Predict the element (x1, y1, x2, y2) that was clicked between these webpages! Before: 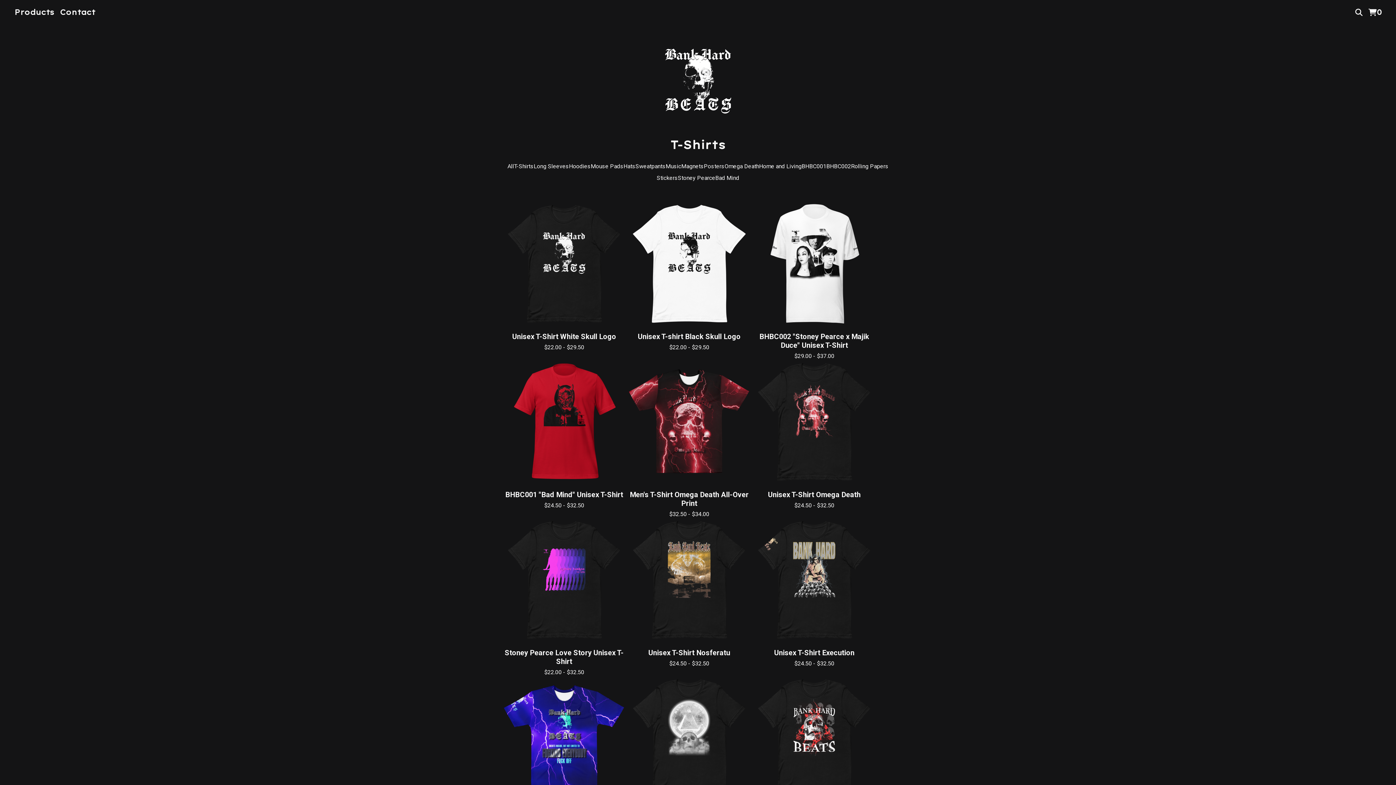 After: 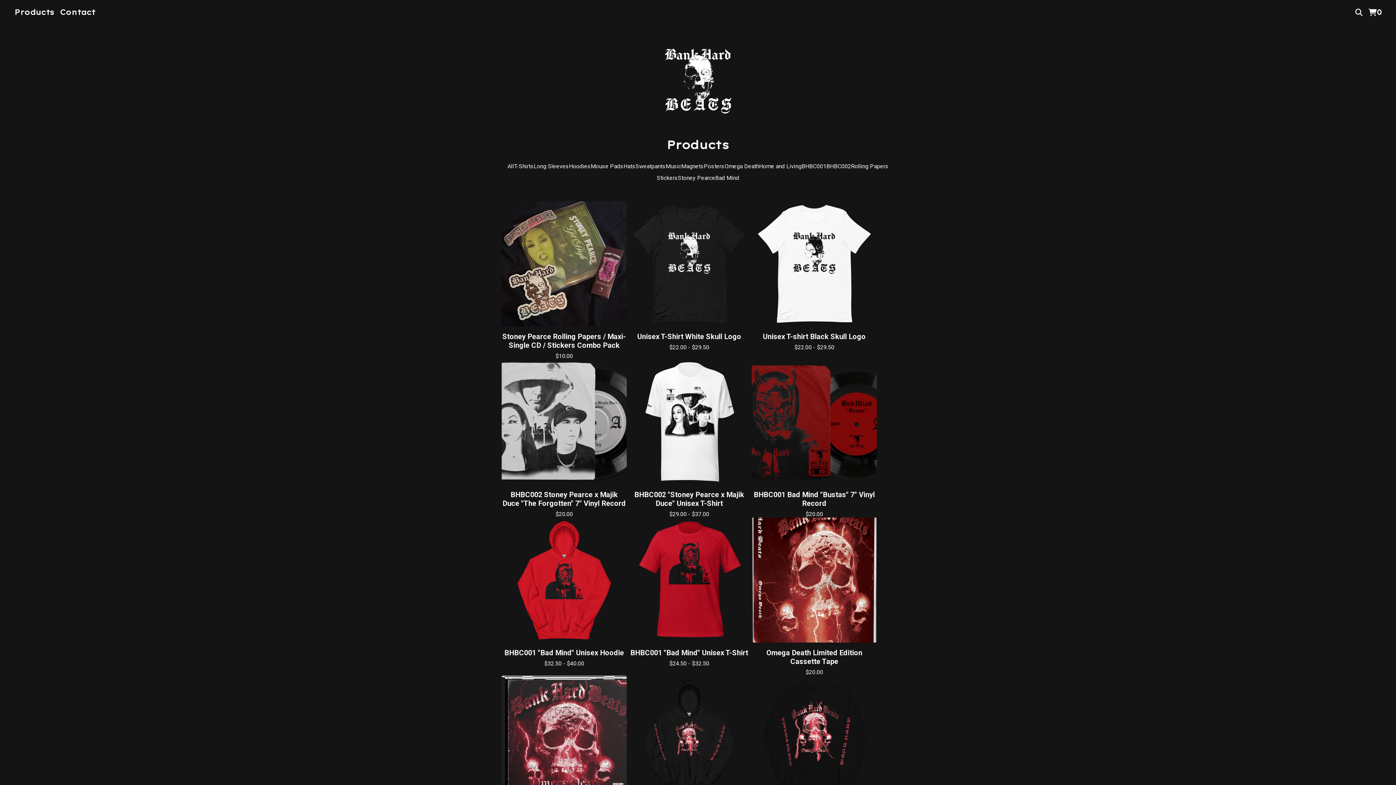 Action: label: All bbox: (507, 162, 514, 169)